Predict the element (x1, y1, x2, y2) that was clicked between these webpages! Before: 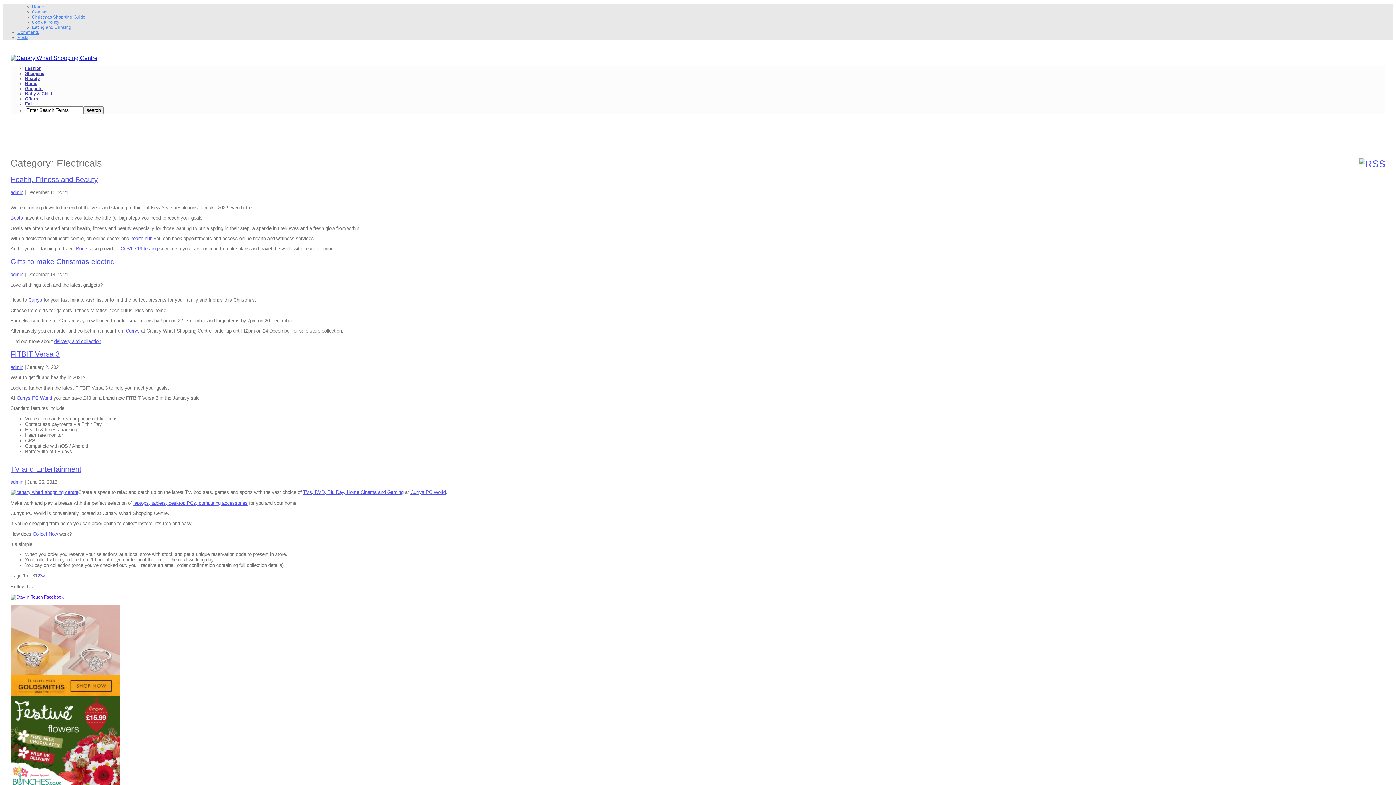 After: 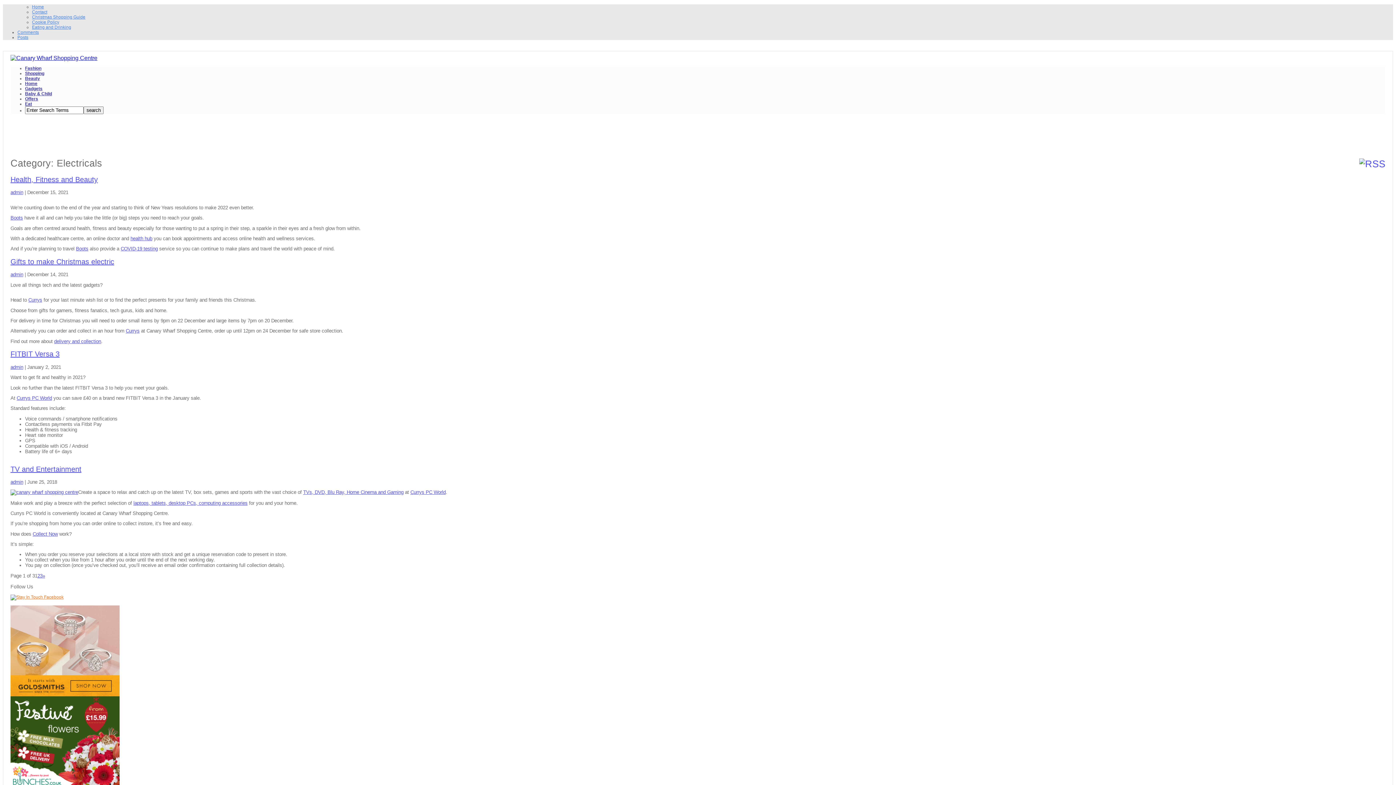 Action: bbox: (10, 594, 63, 599)